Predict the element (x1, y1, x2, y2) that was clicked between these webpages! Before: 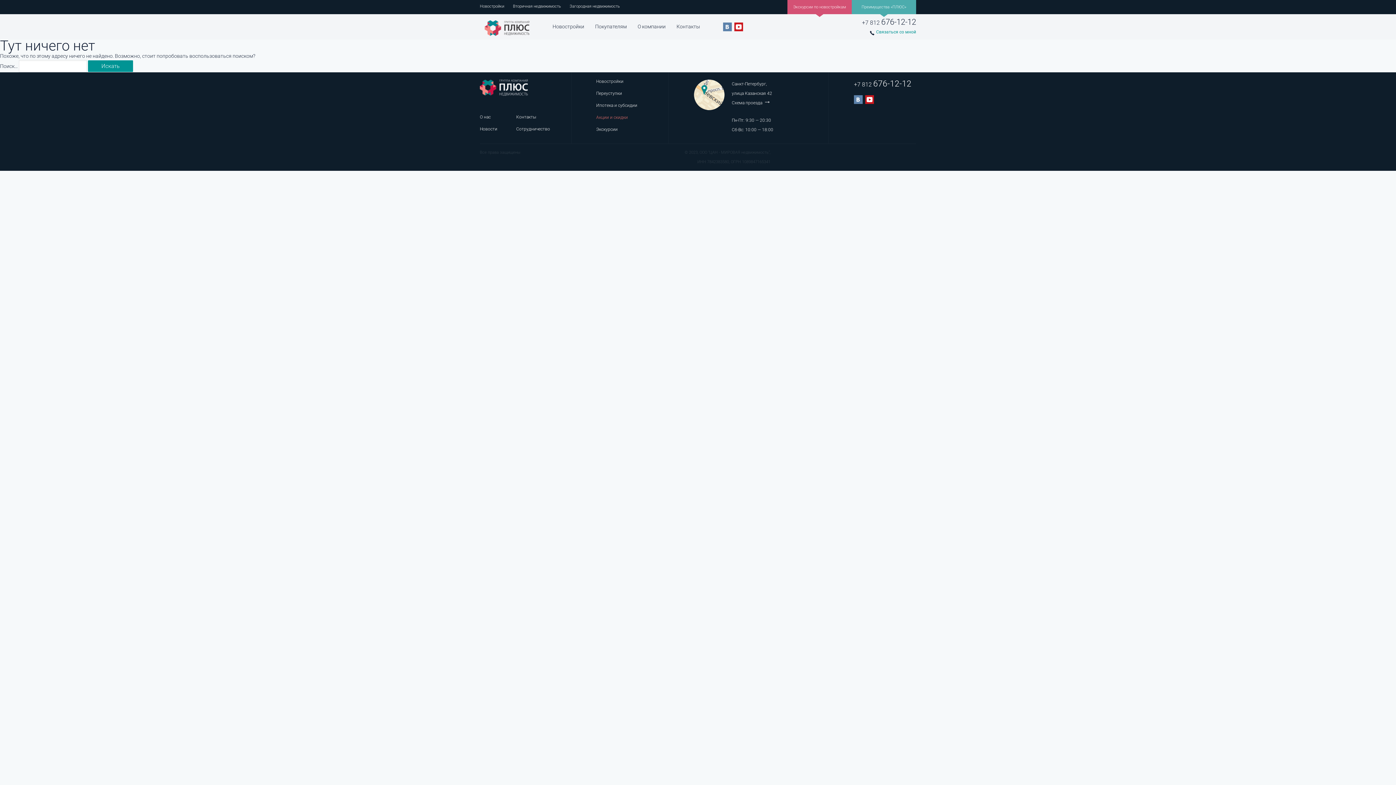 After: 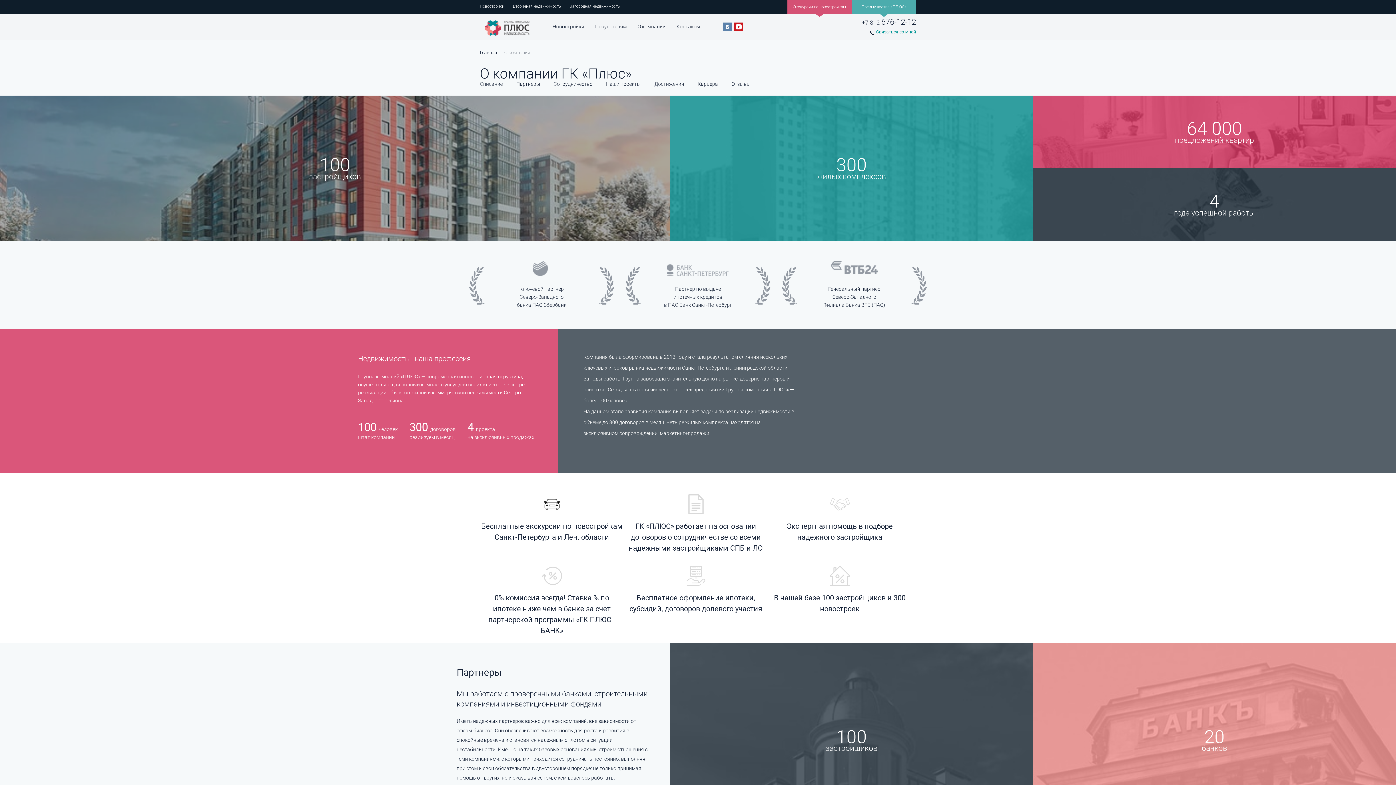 Action: bbox: (637, 23, 665, 29) label: О компании